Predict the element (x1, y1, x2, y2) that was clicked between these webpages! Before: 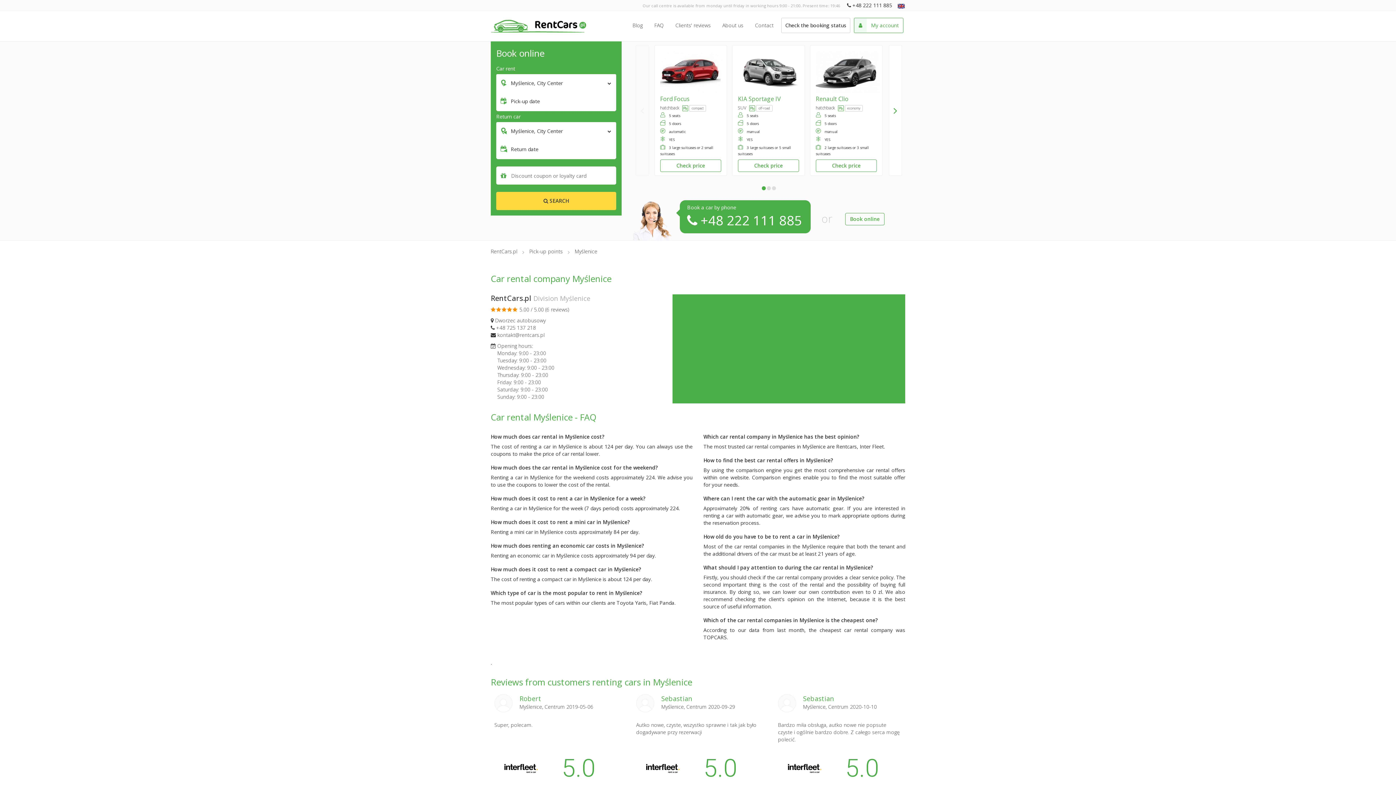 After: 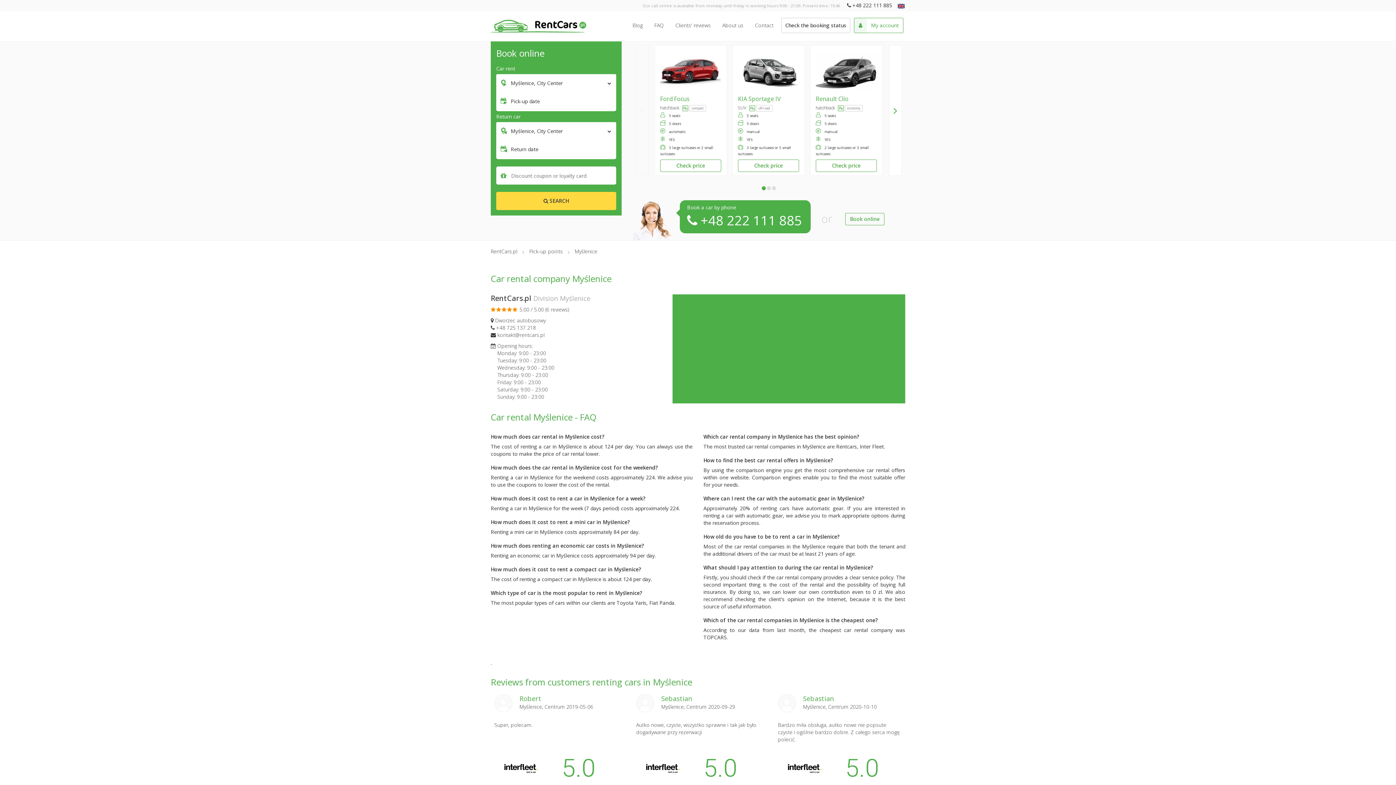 Action: bbox: (496, 324, 536, 331) label: +48 725 137 218